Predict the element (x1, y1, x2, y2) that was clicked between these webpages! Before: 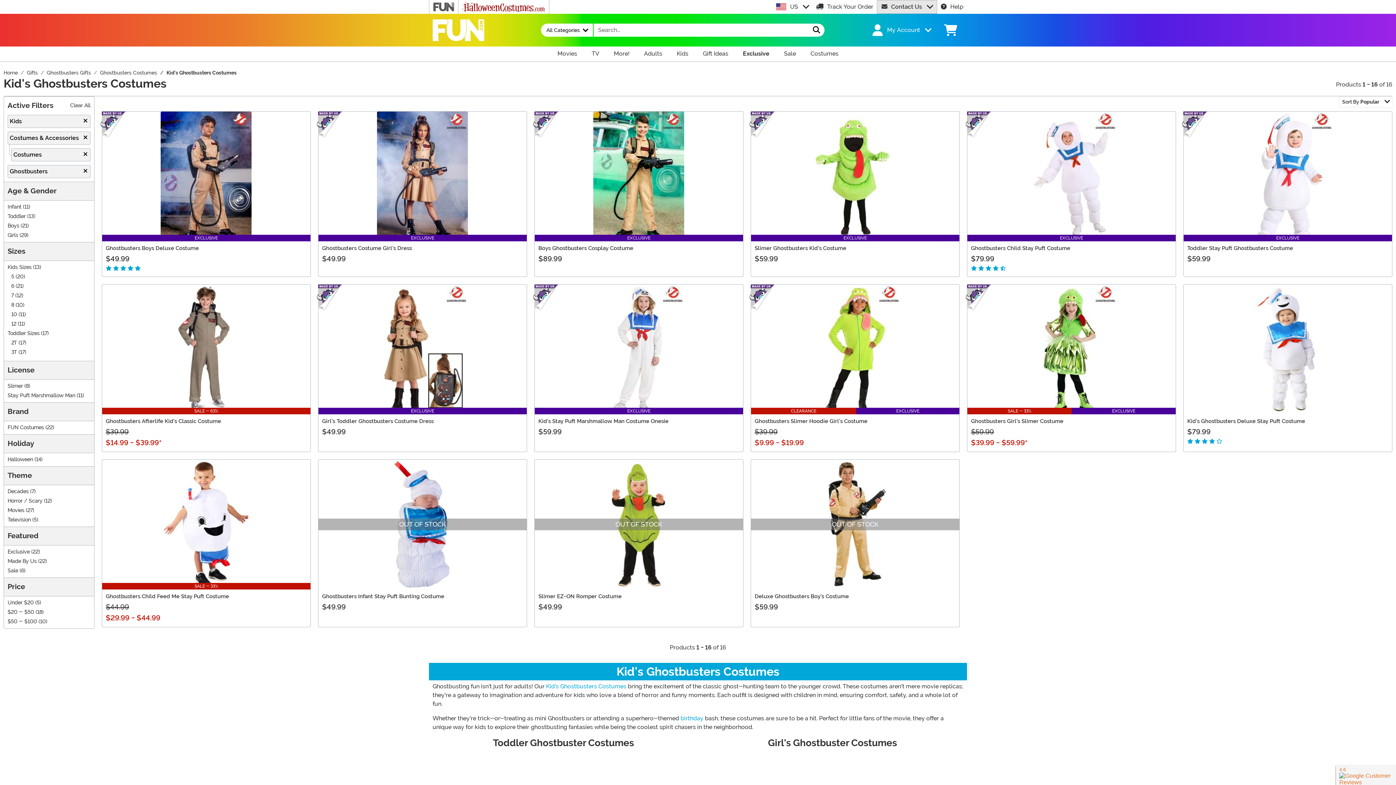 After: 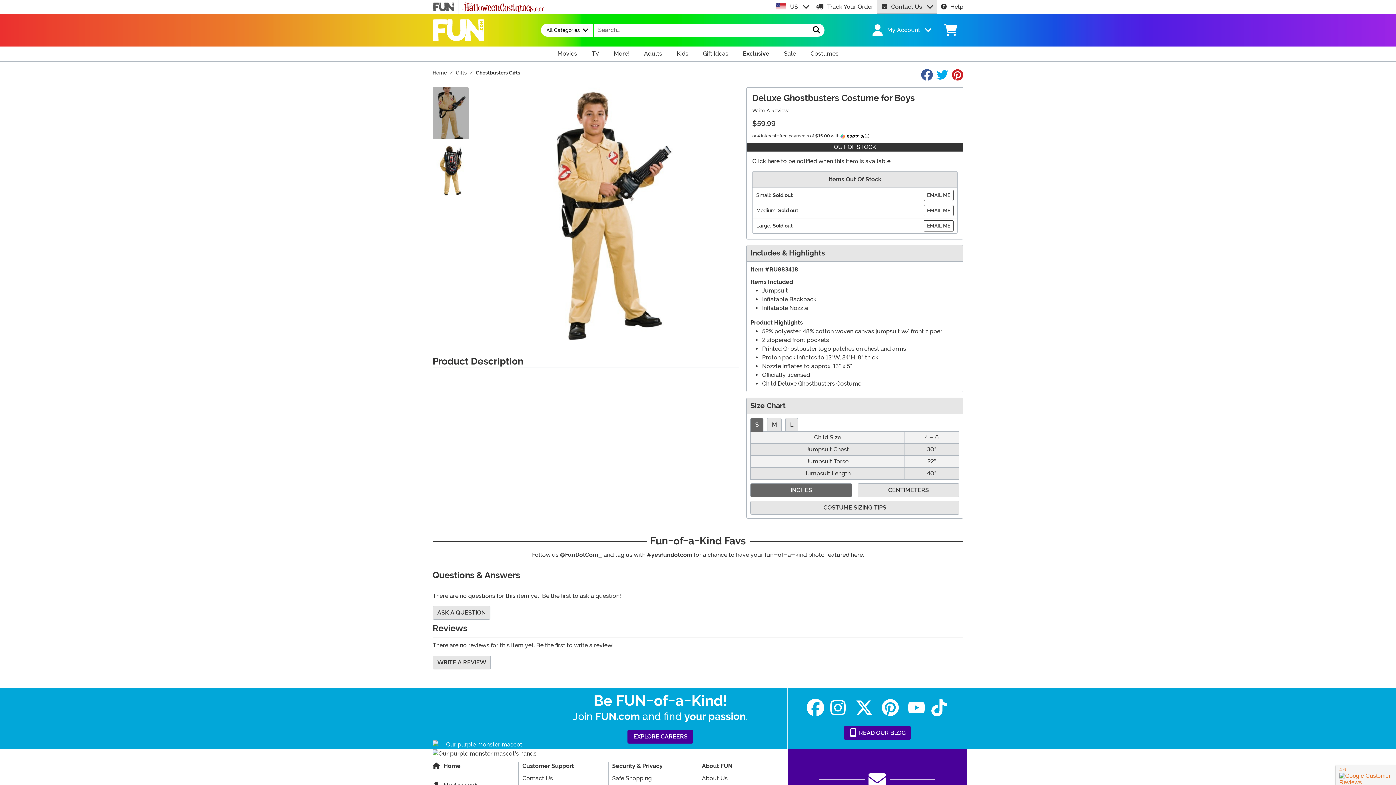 Action: bbox: (754, 593, 849, 599) label: Deluxe Ghostbusters Boy's Costume